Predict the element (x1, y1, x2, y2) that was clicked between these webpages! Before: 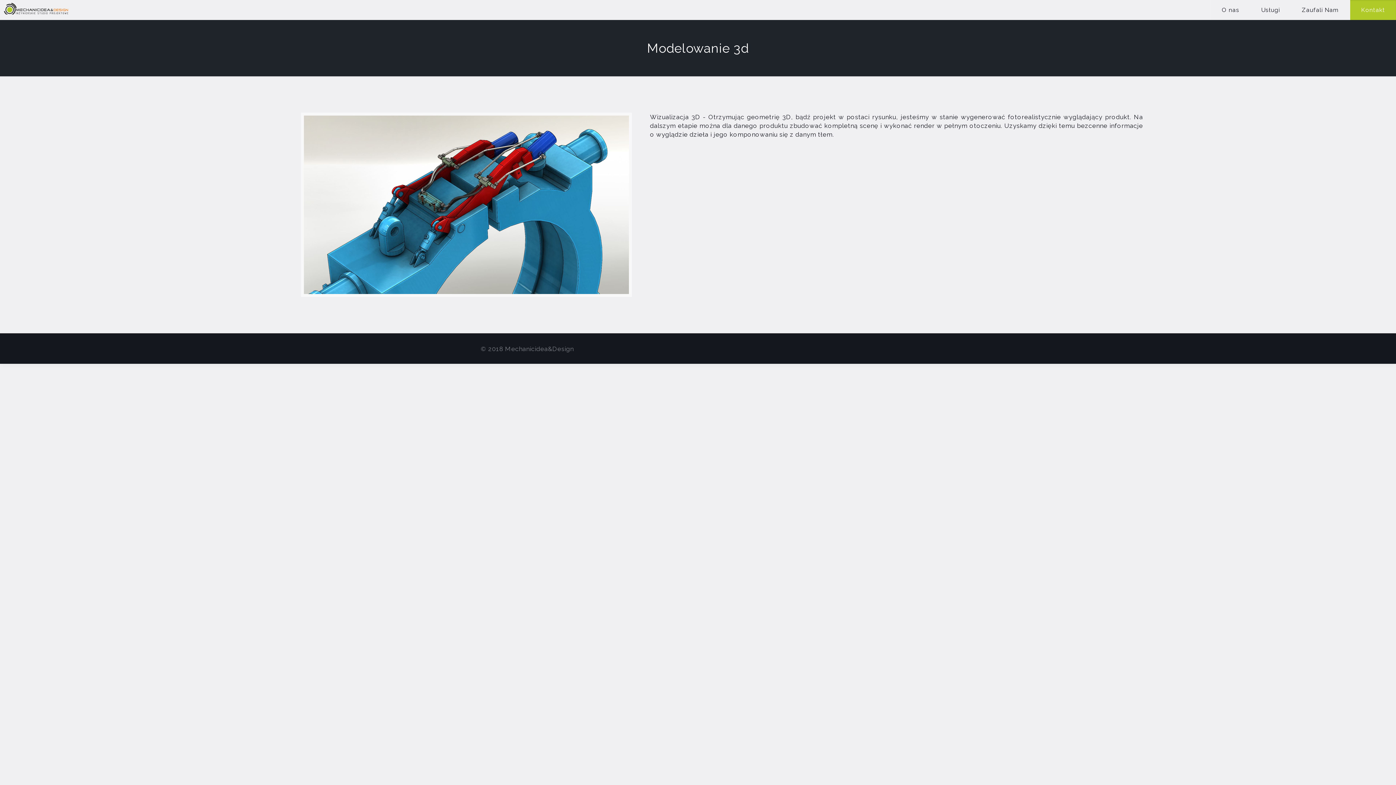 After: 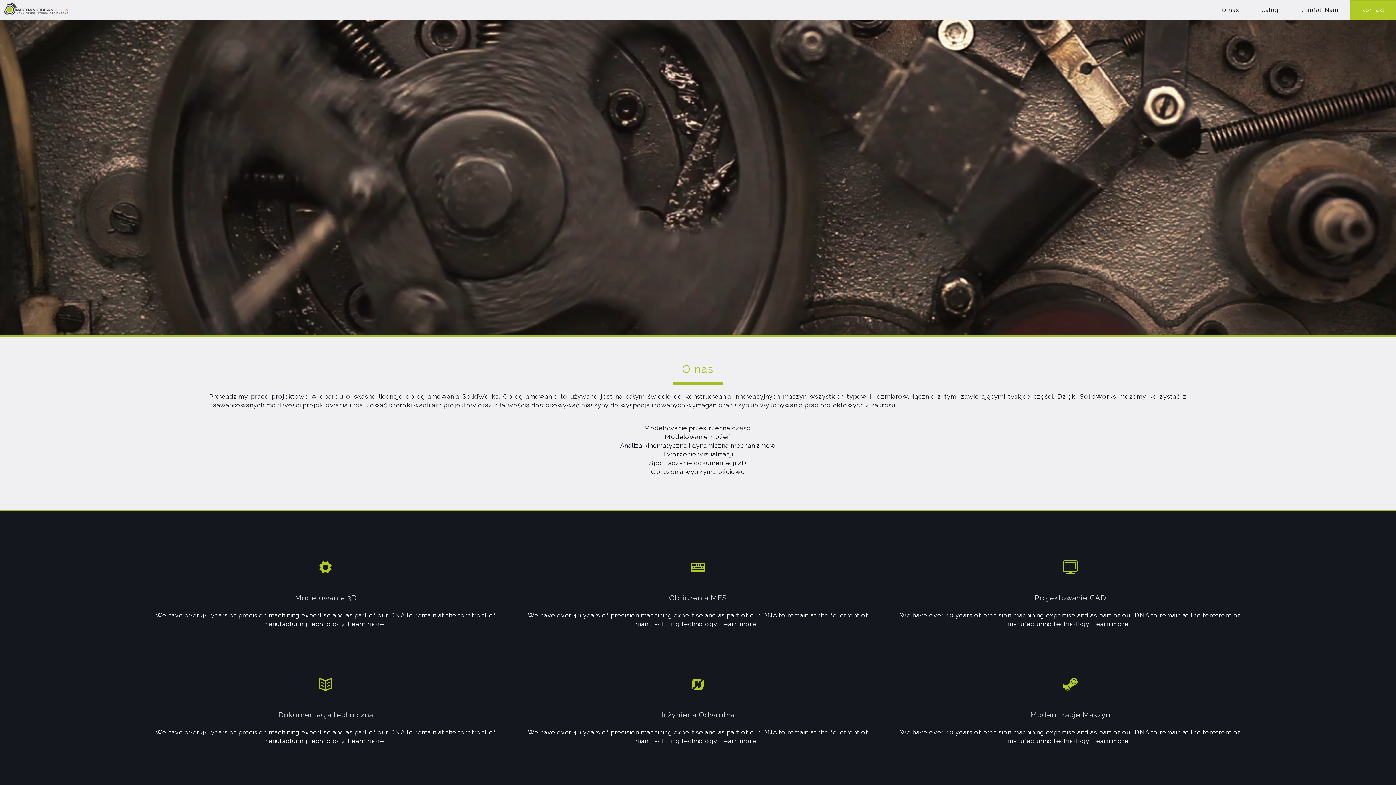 Action: bbox: (0, 0, 74, 20)